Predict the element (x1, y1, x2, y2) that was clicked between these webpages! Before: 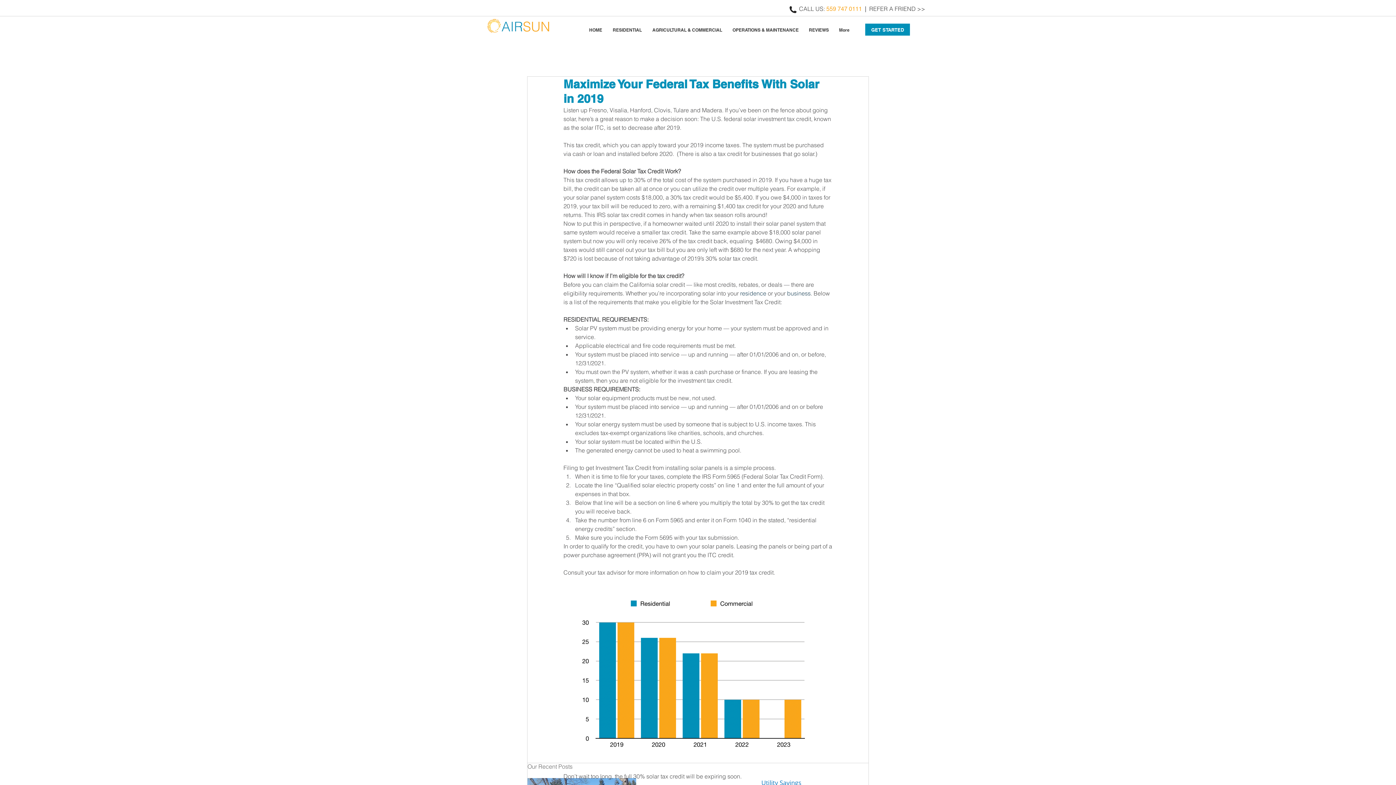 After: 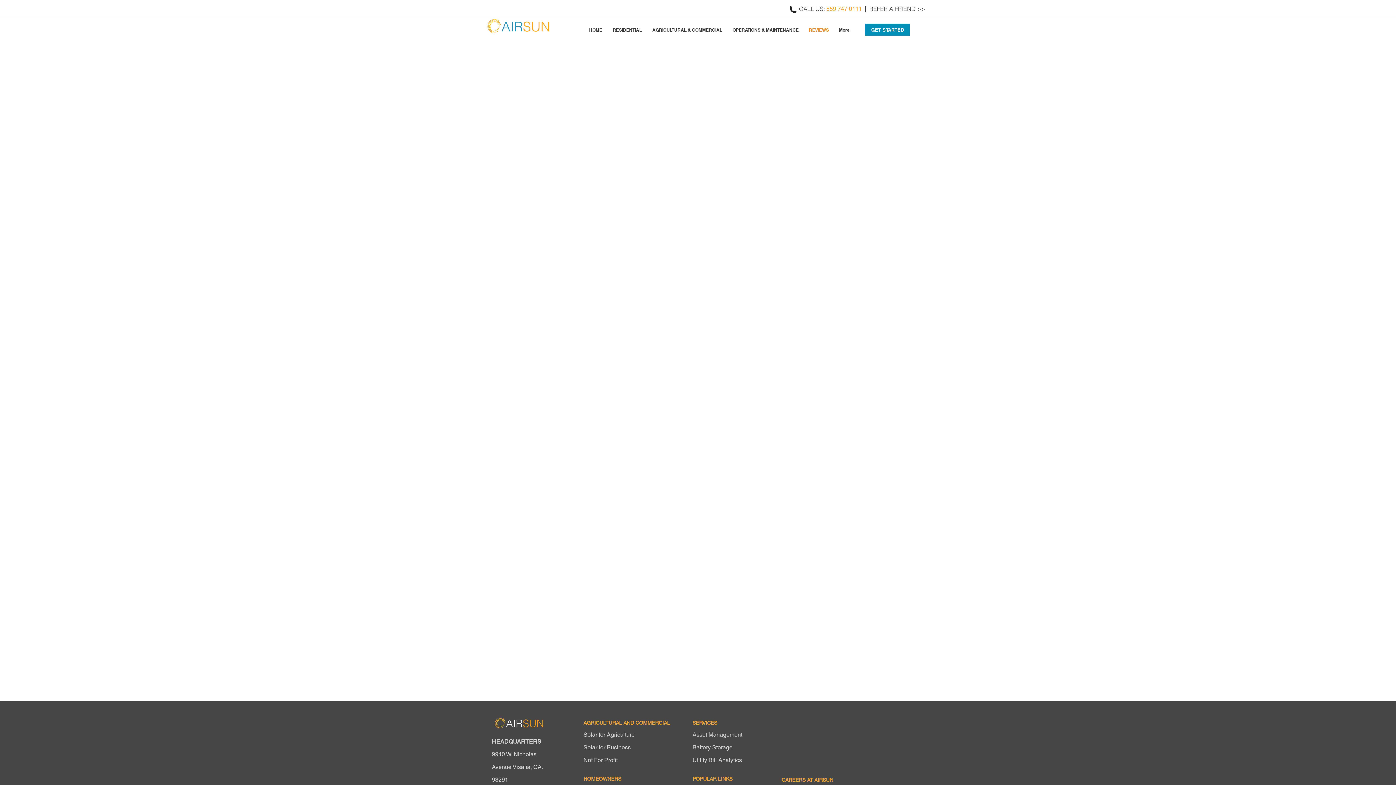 Action: bbox: (804, 24, 834, 35) label: REVIEWS